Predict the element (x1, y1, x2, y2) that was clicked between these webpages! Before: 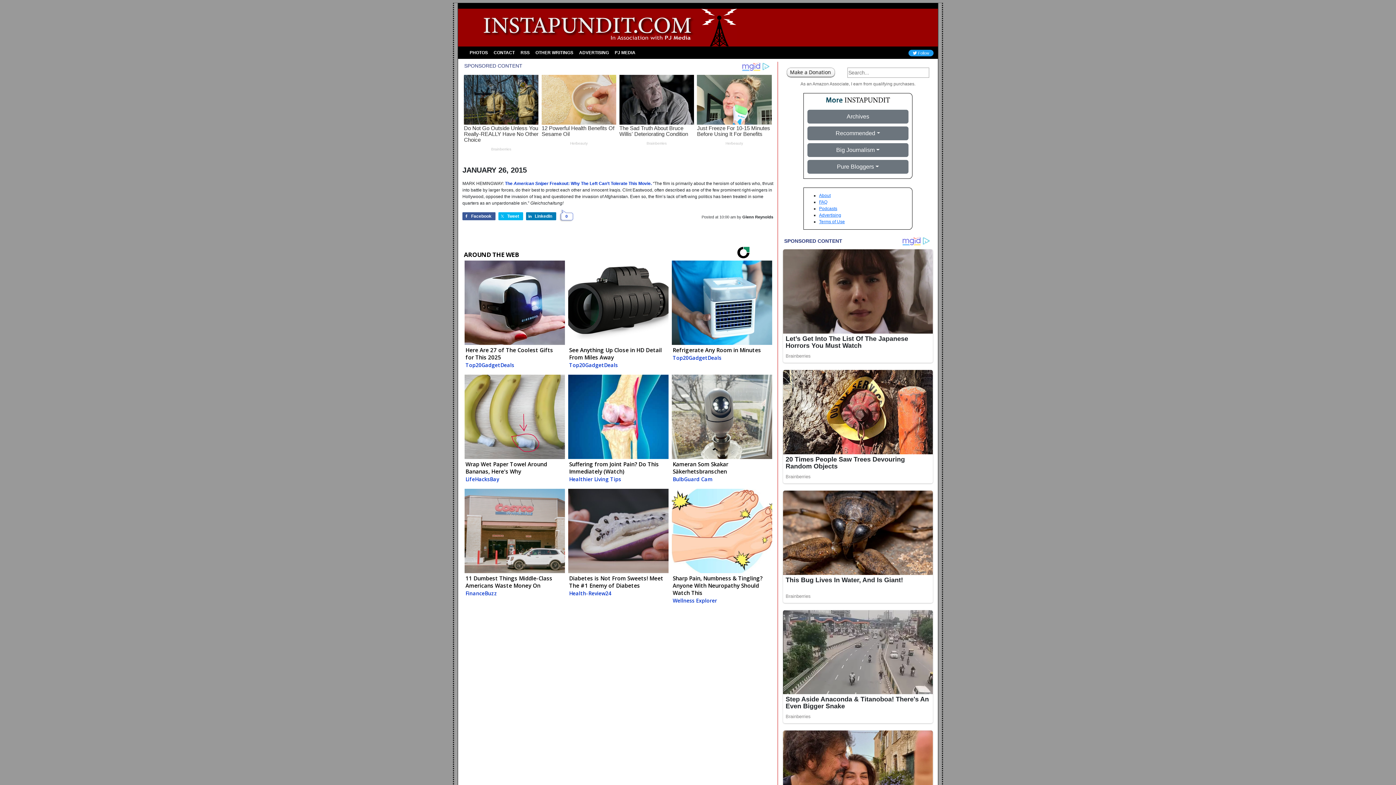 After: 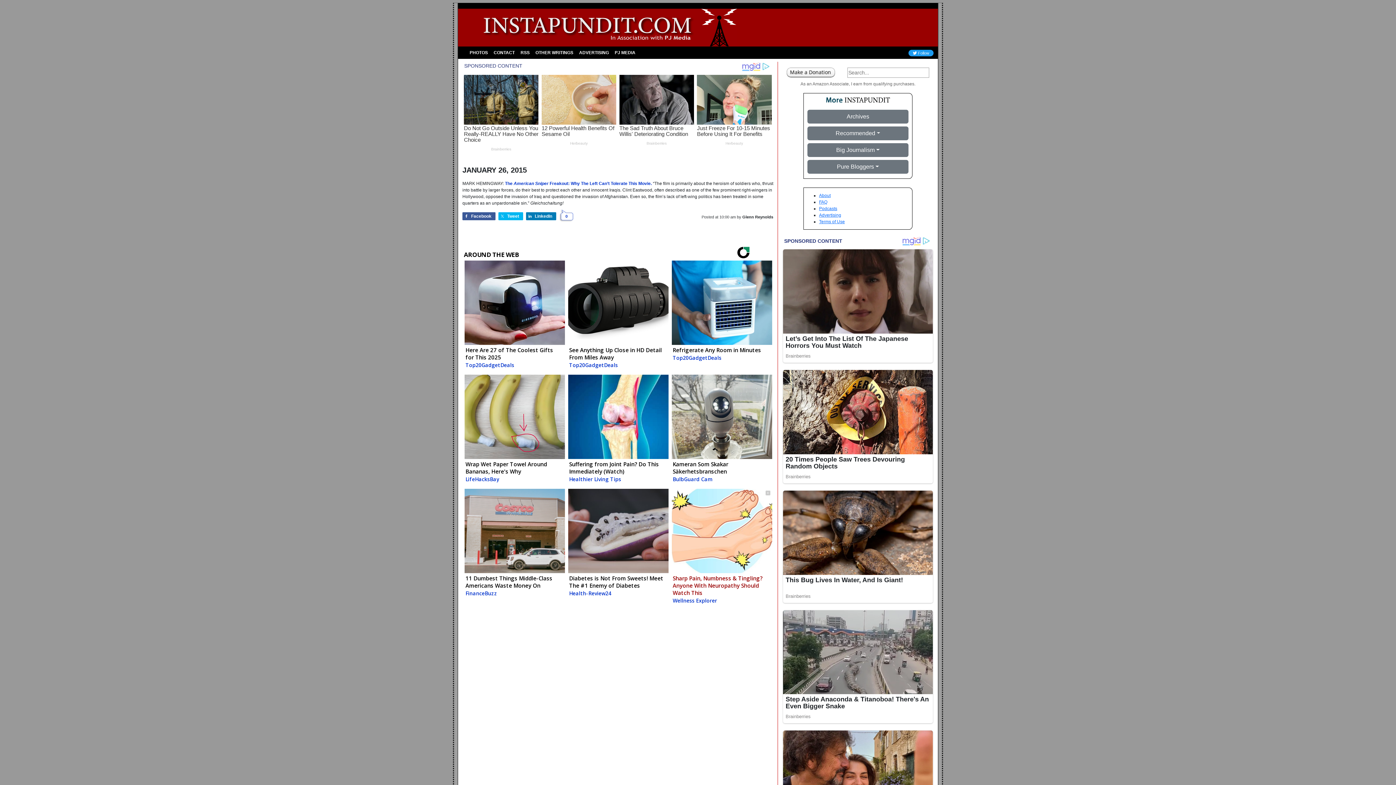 Action: label: Sharp Pain, Numbness & Tingling? Anyone With Neuropathy Should Watch This
Wellness Explorer bbox: (670, 489, 772, 608)